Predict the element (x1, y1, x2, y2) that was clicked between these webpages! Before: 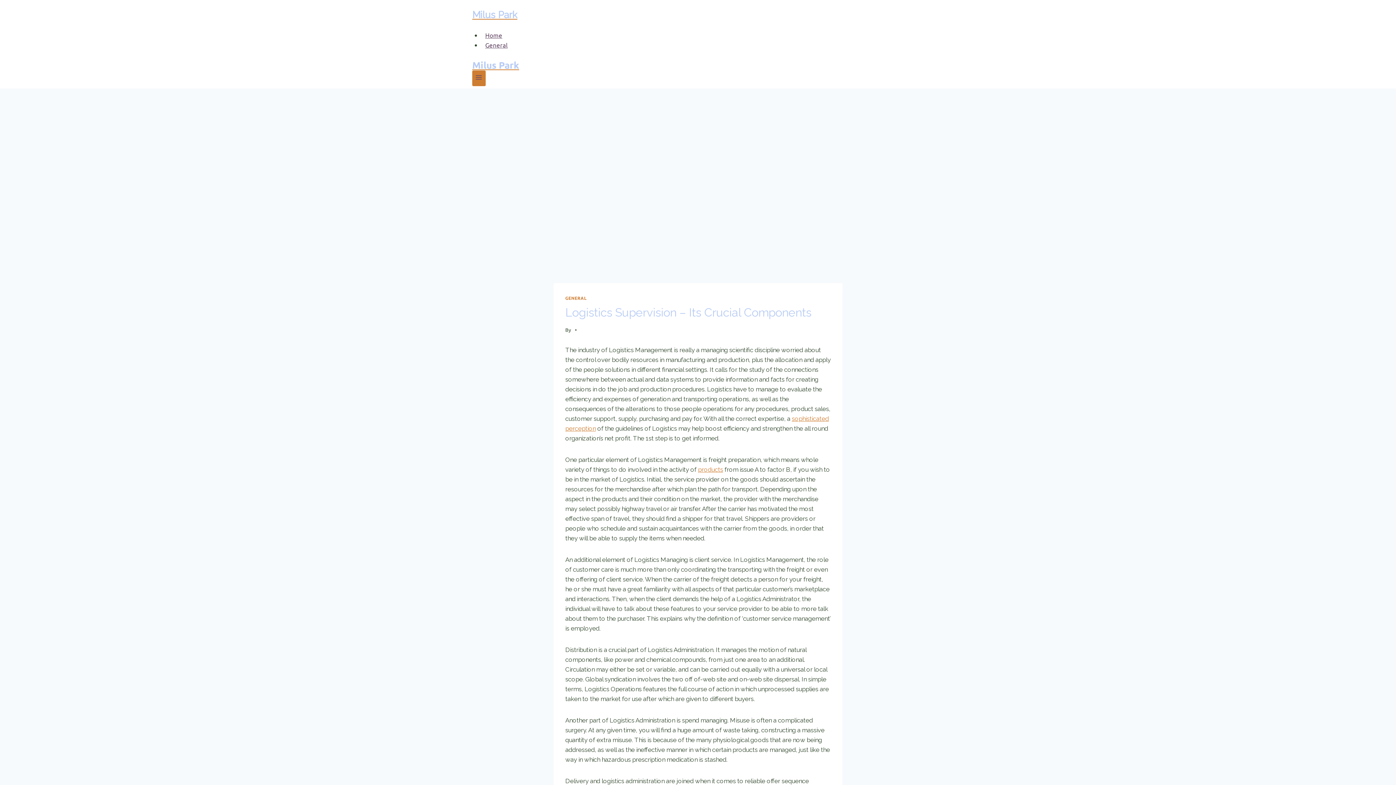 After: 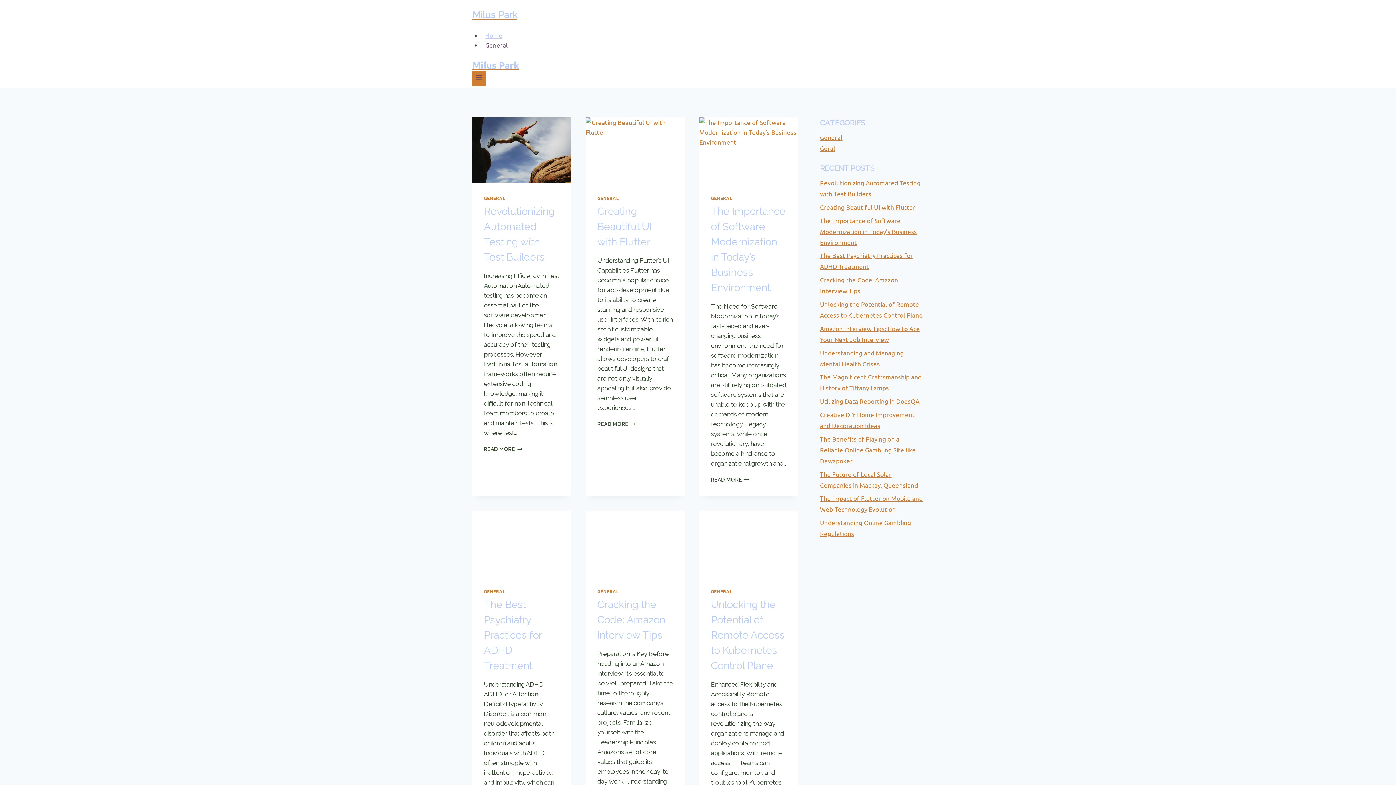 Action: bbox: (472, 59, 924, 70) label: Milus Park